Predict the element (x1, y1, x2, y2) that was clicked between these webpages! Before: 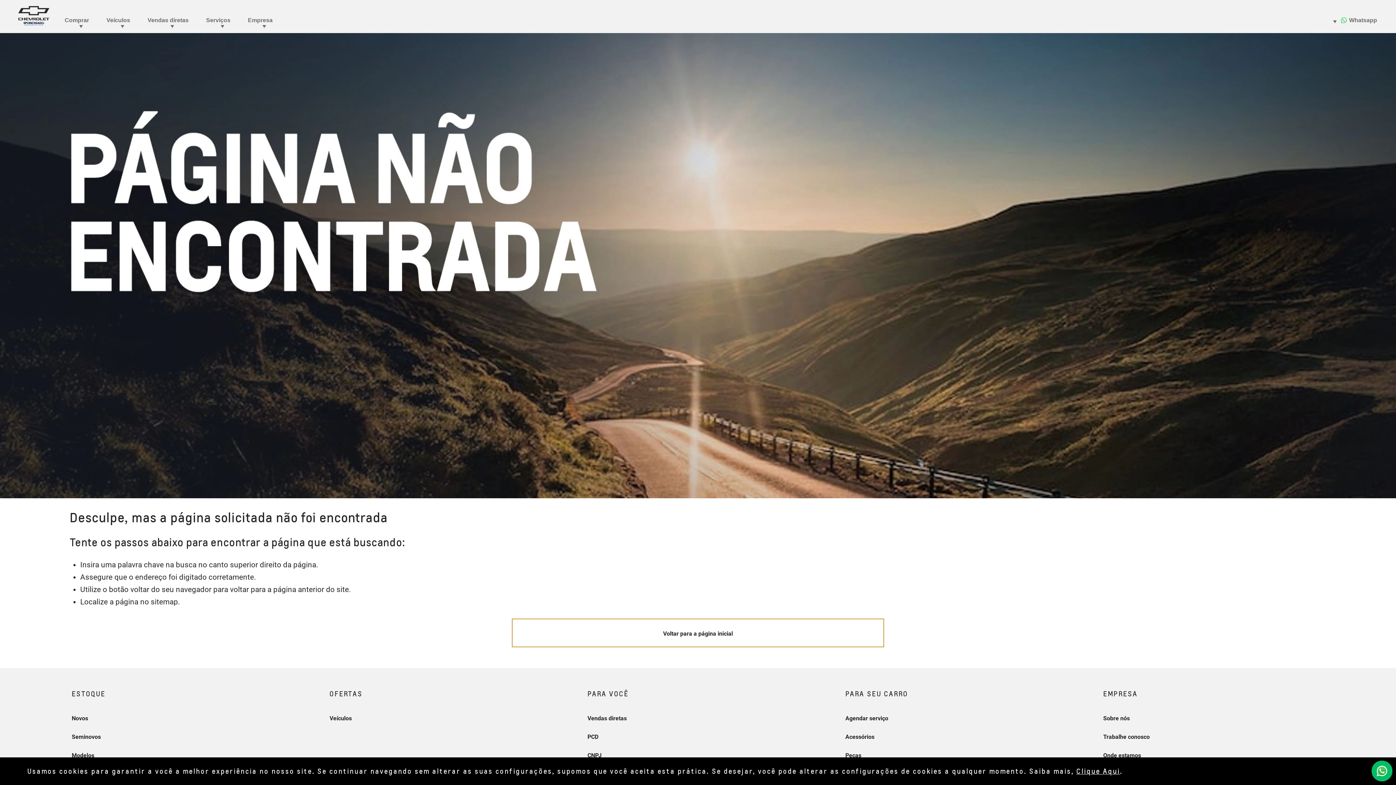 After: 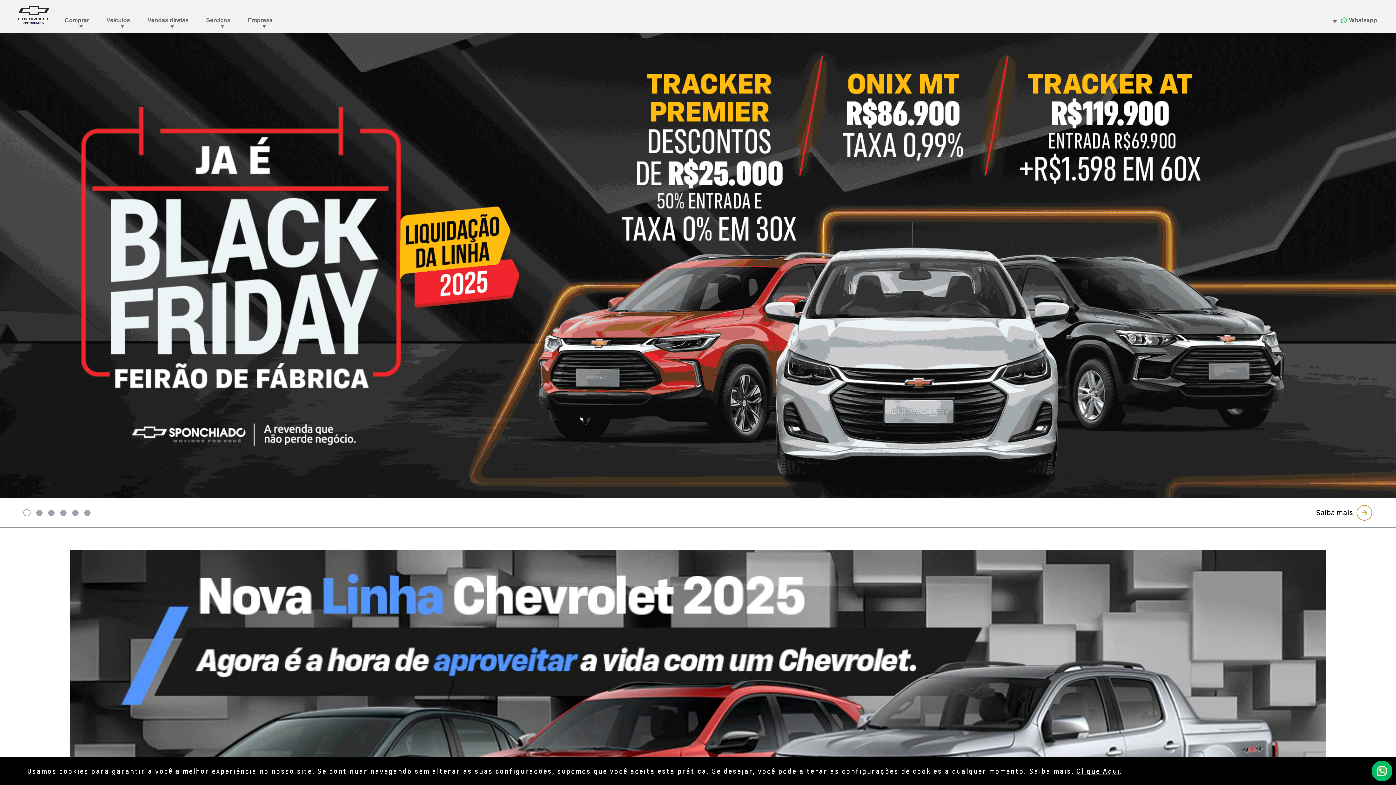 Action: bbox: (511, 618, 884, 647) label: Voltar para a página inicial